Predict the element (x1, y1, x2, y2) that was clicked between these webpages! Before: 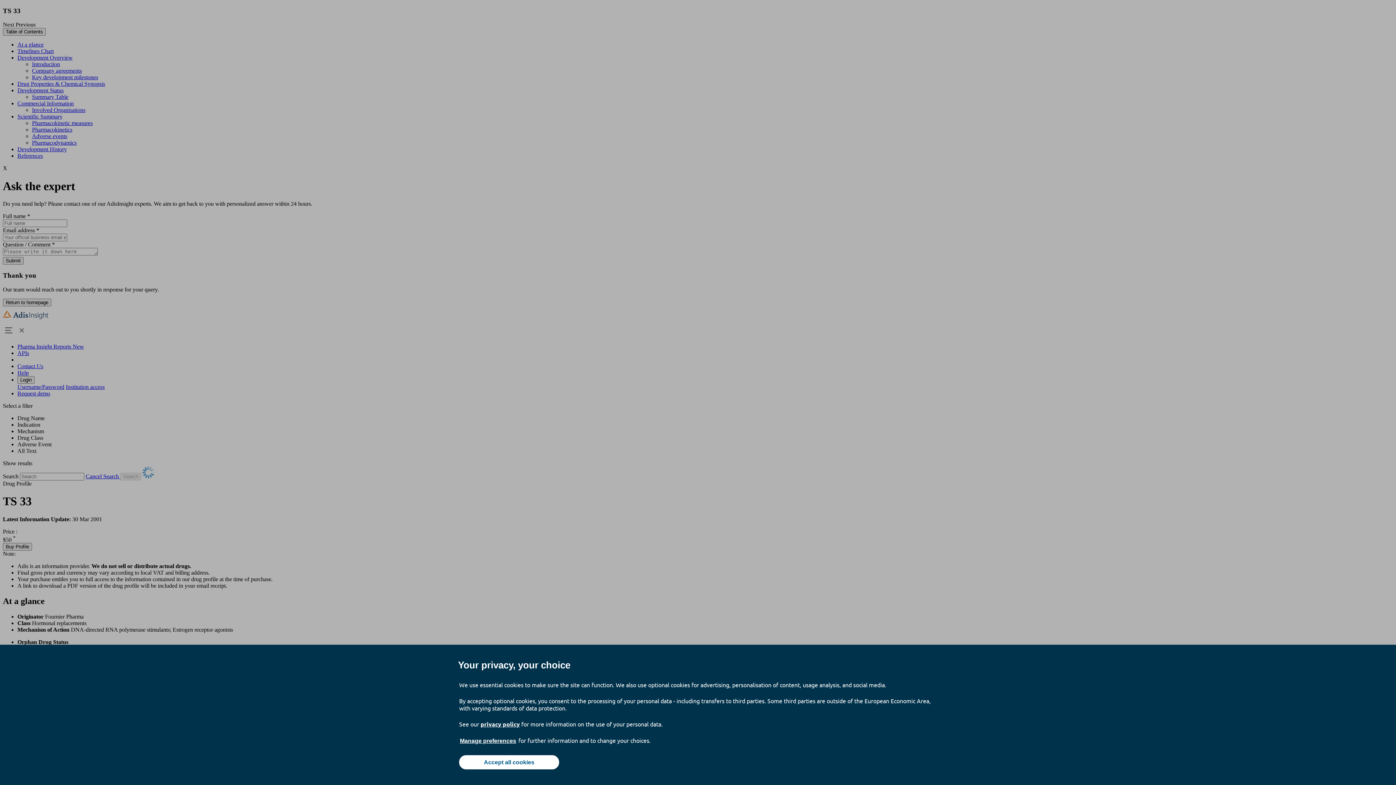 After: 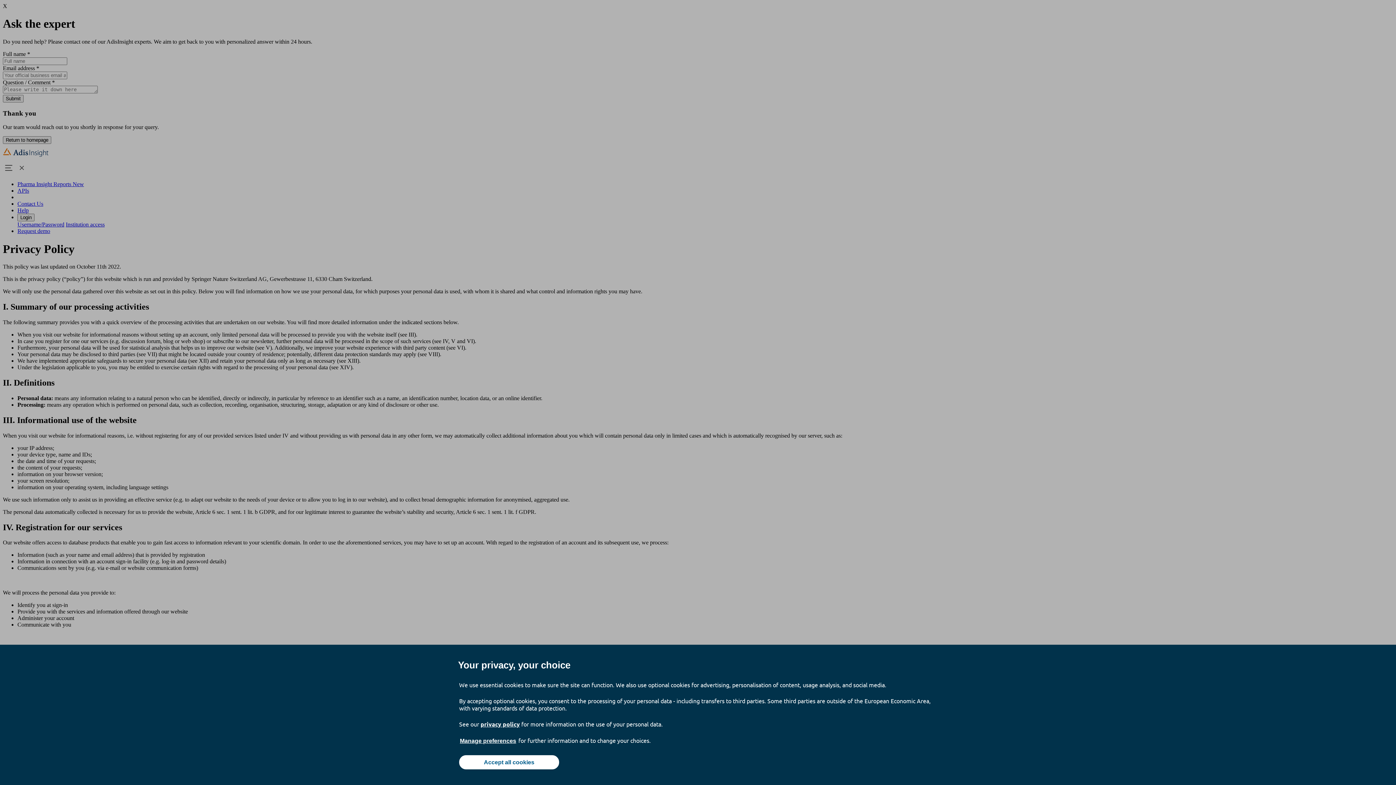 Action: label: privacy policy bbox: (480, 720, 520, 728)